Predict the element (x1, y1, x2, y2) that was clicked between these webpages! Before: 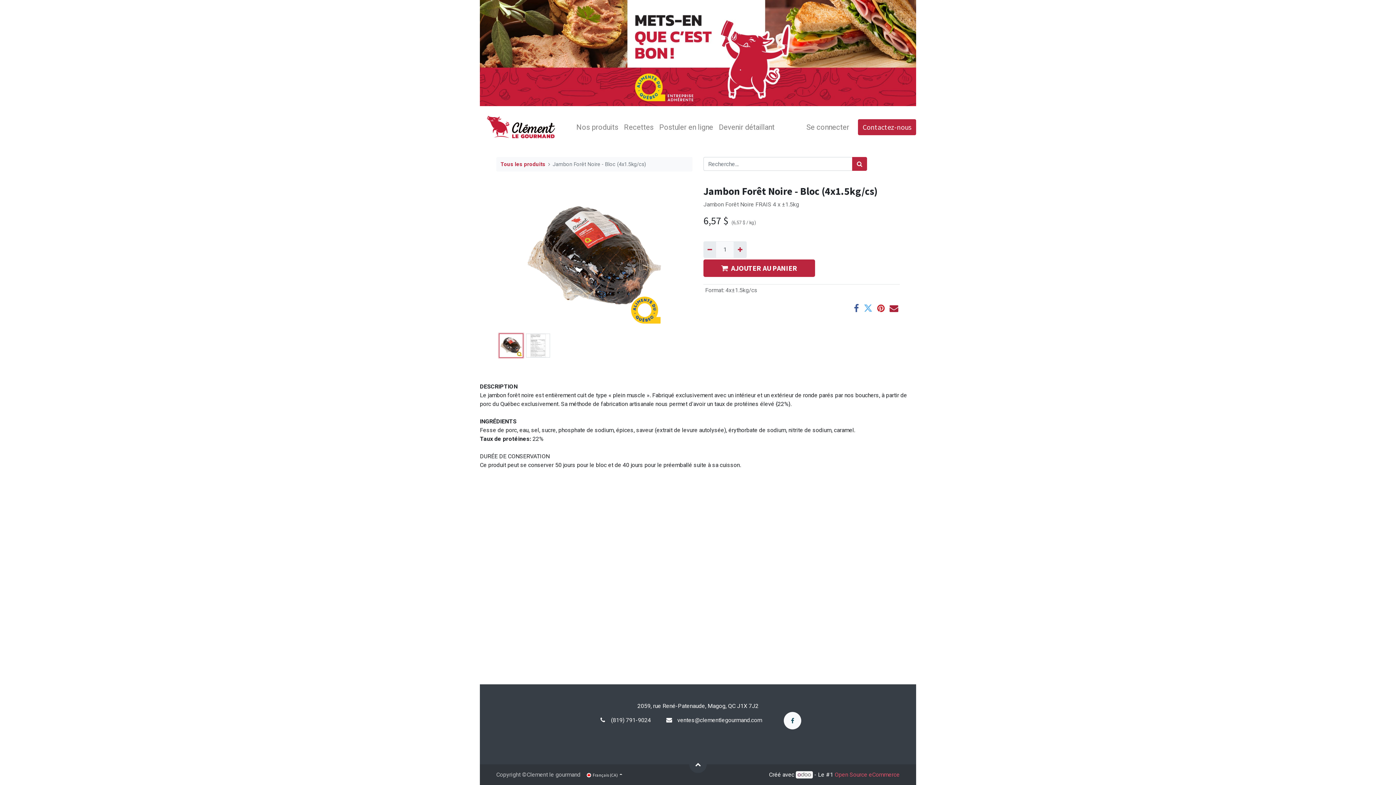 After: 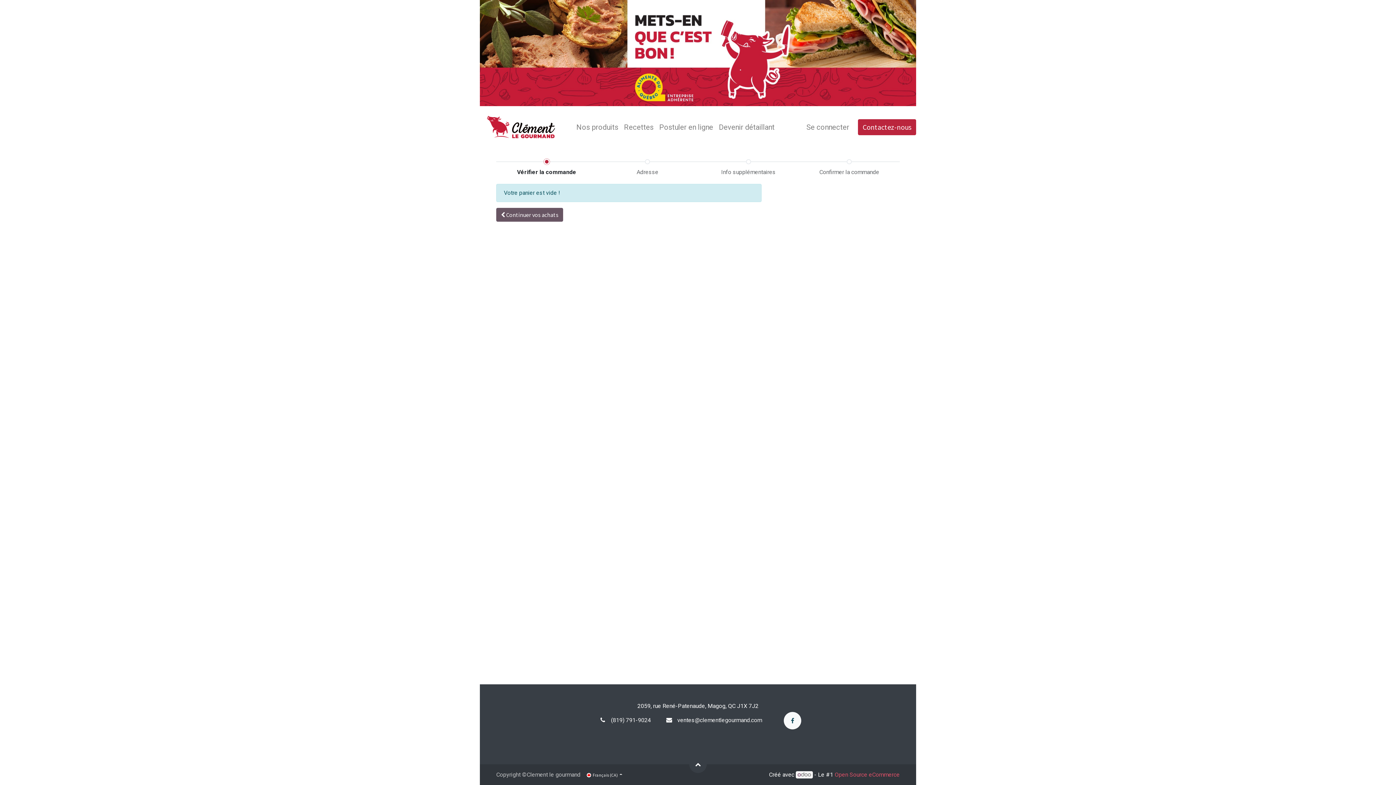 Action: bbox: (783, 118, 789, 124)